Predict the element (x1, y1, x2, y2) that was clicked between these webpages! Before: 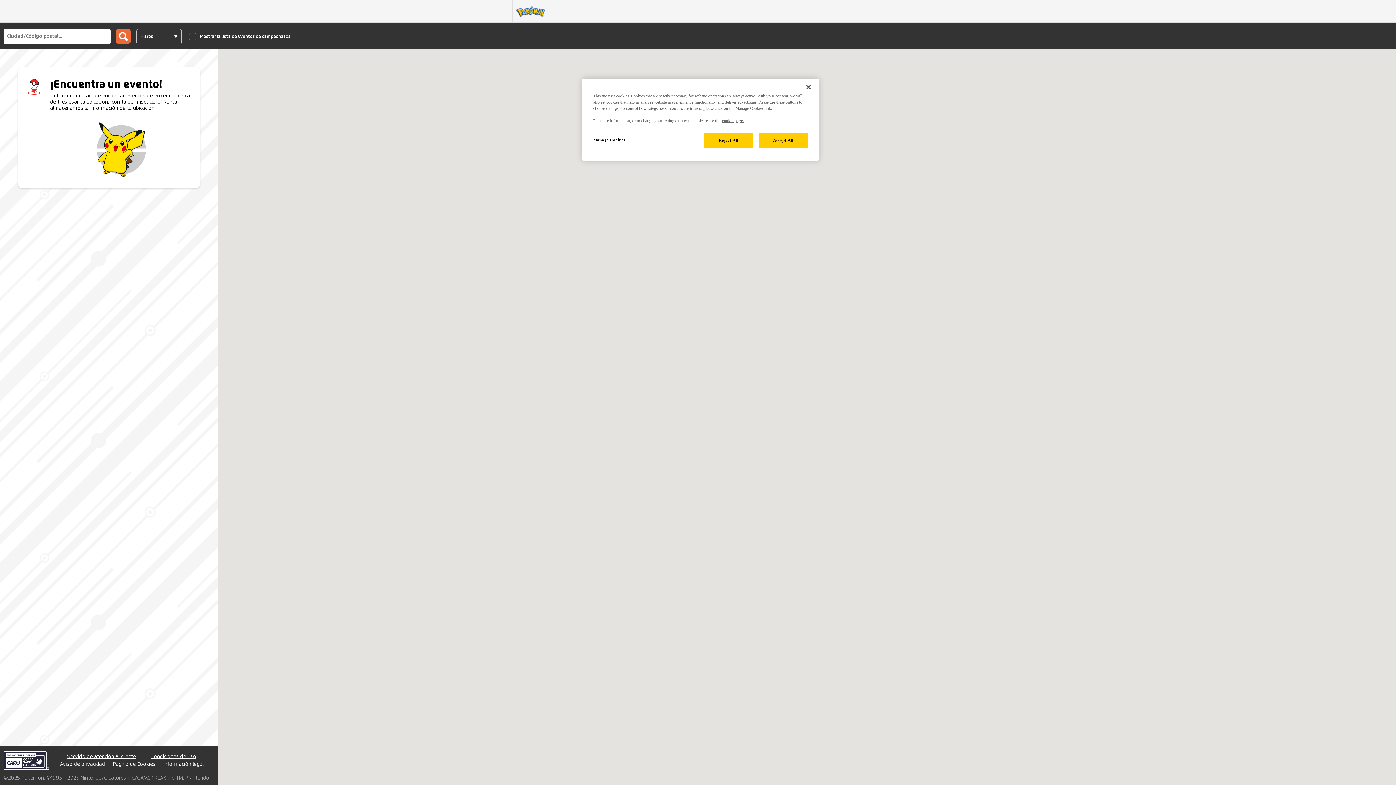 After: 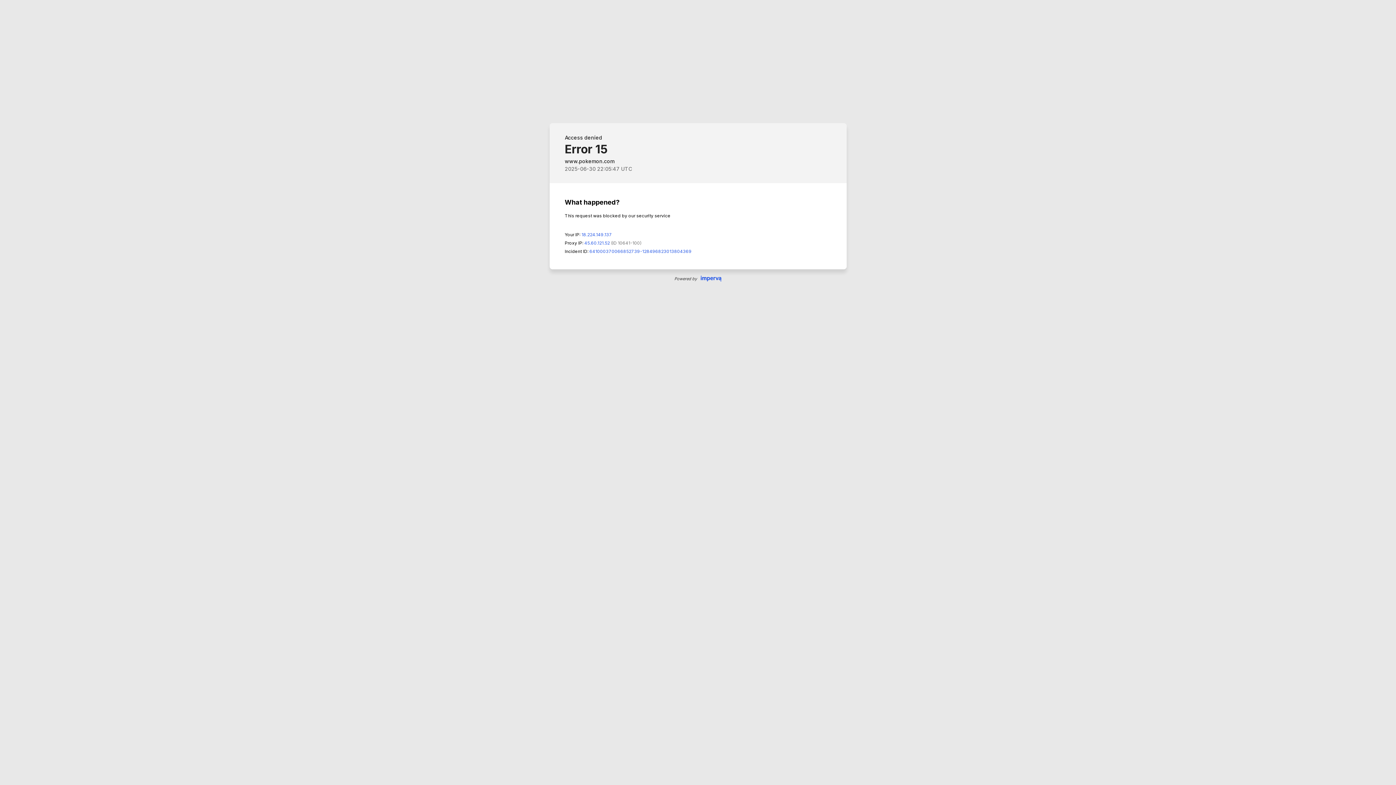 Action: bbox: (722, 118, 744, 122) label: More information about your privacy